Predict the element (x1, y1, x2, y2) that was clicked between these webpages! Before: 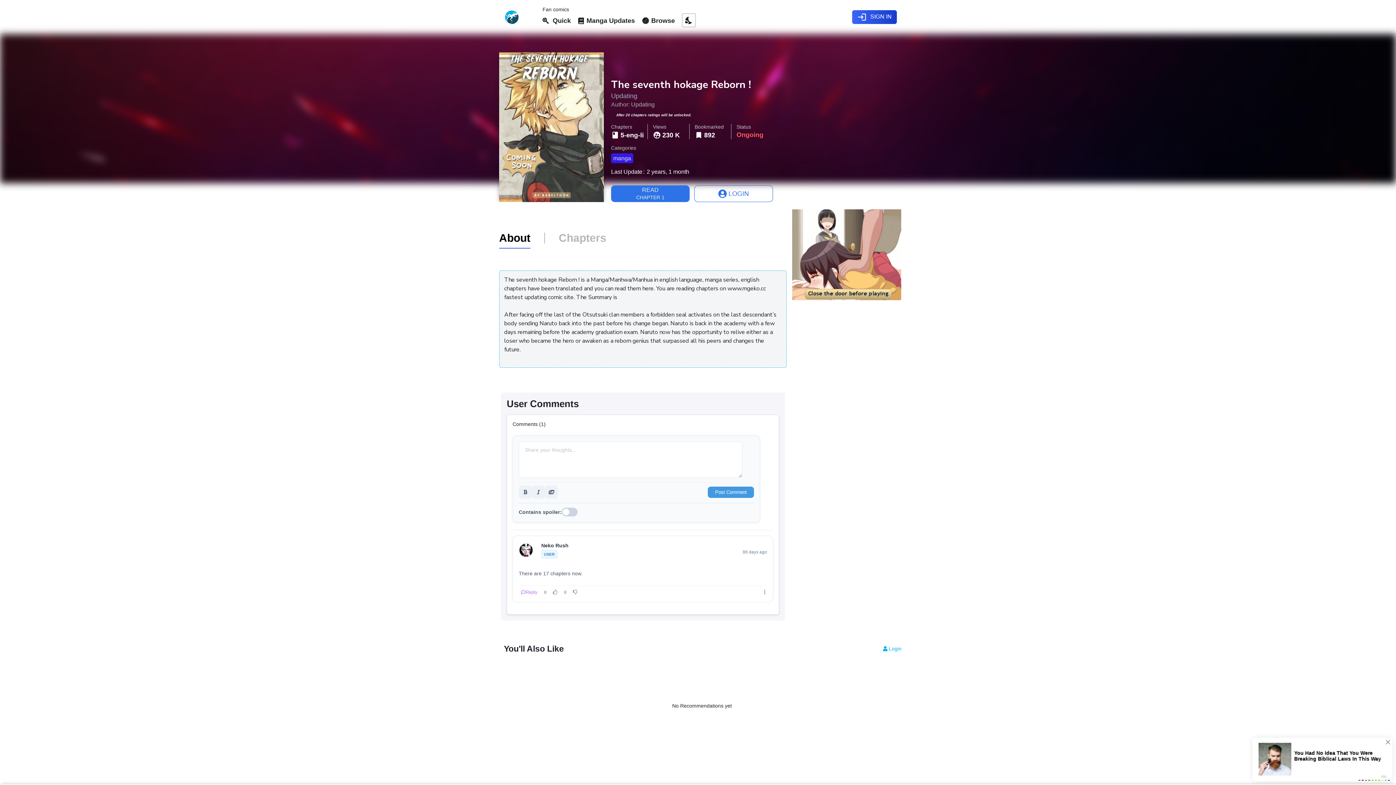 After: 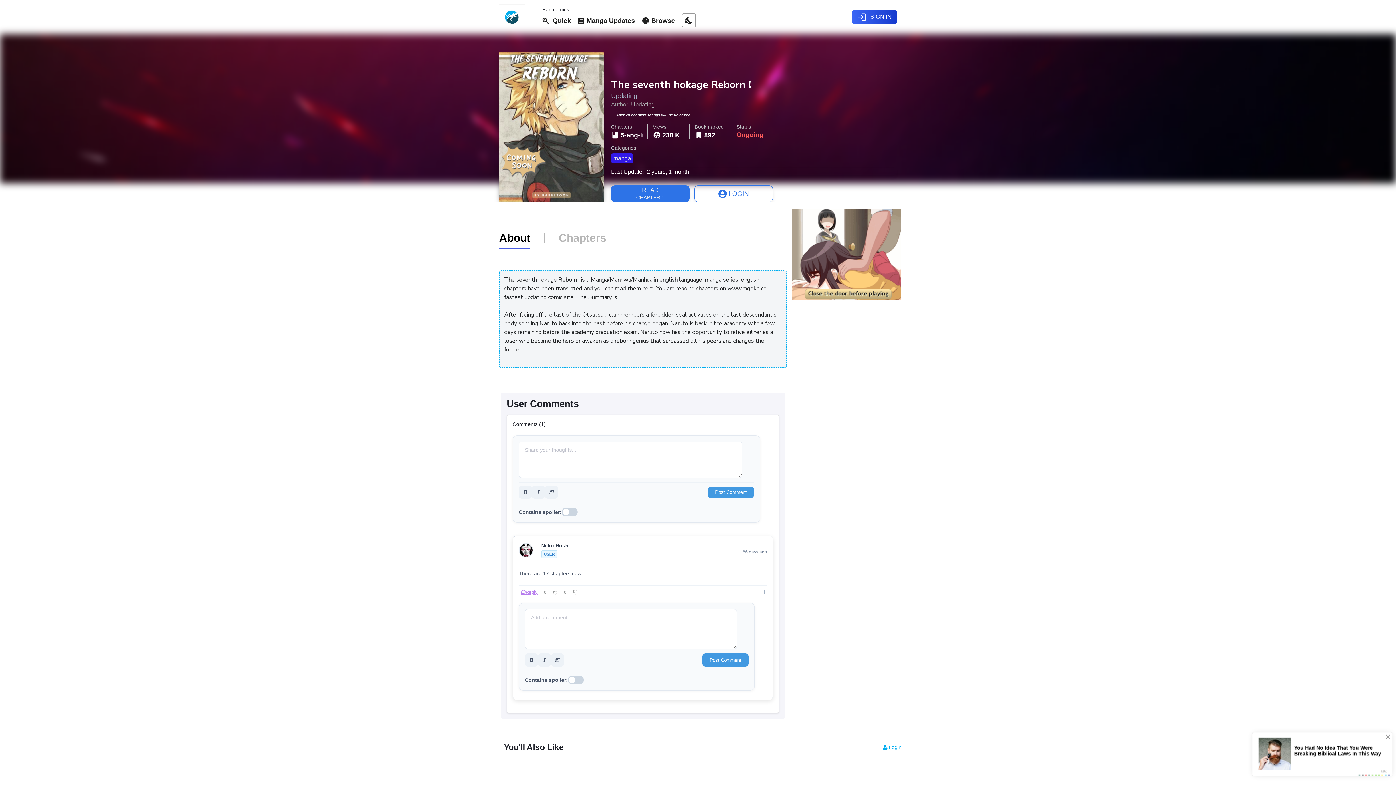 Action: label: Reply bbox: (518, 589, 540, 595)